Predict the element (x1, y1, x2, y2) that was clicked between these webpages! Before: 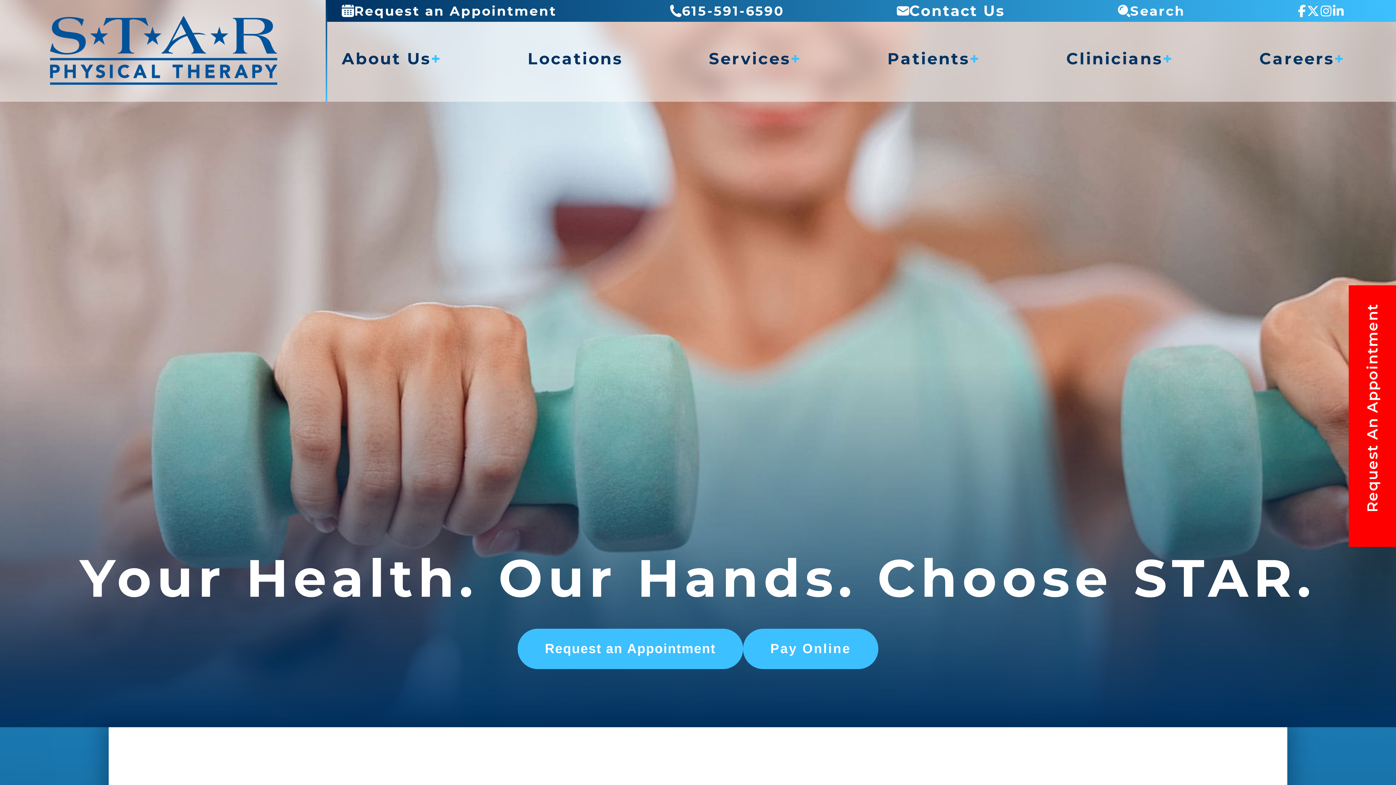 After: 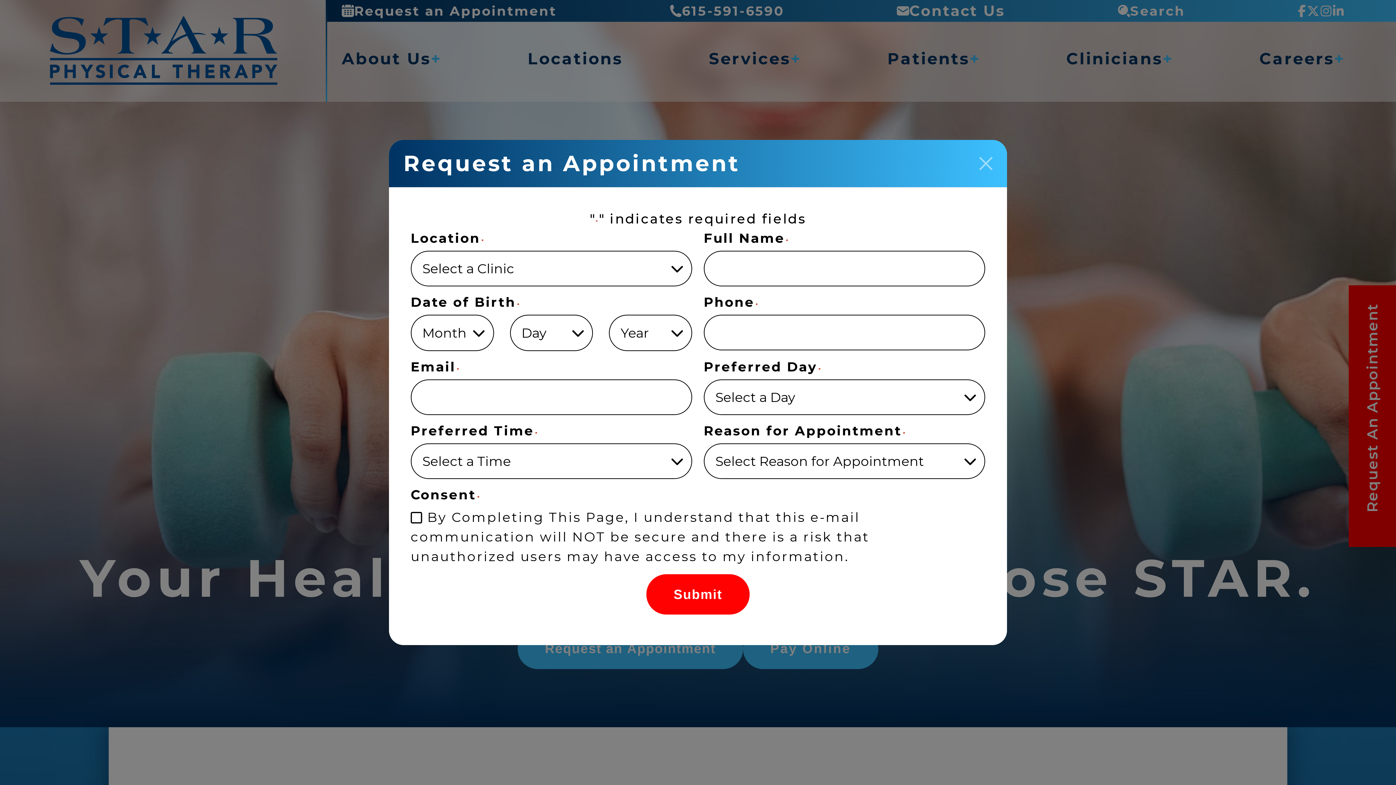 Action: bbox: (1349, 285, 1396, 547) label: Request An Appointment